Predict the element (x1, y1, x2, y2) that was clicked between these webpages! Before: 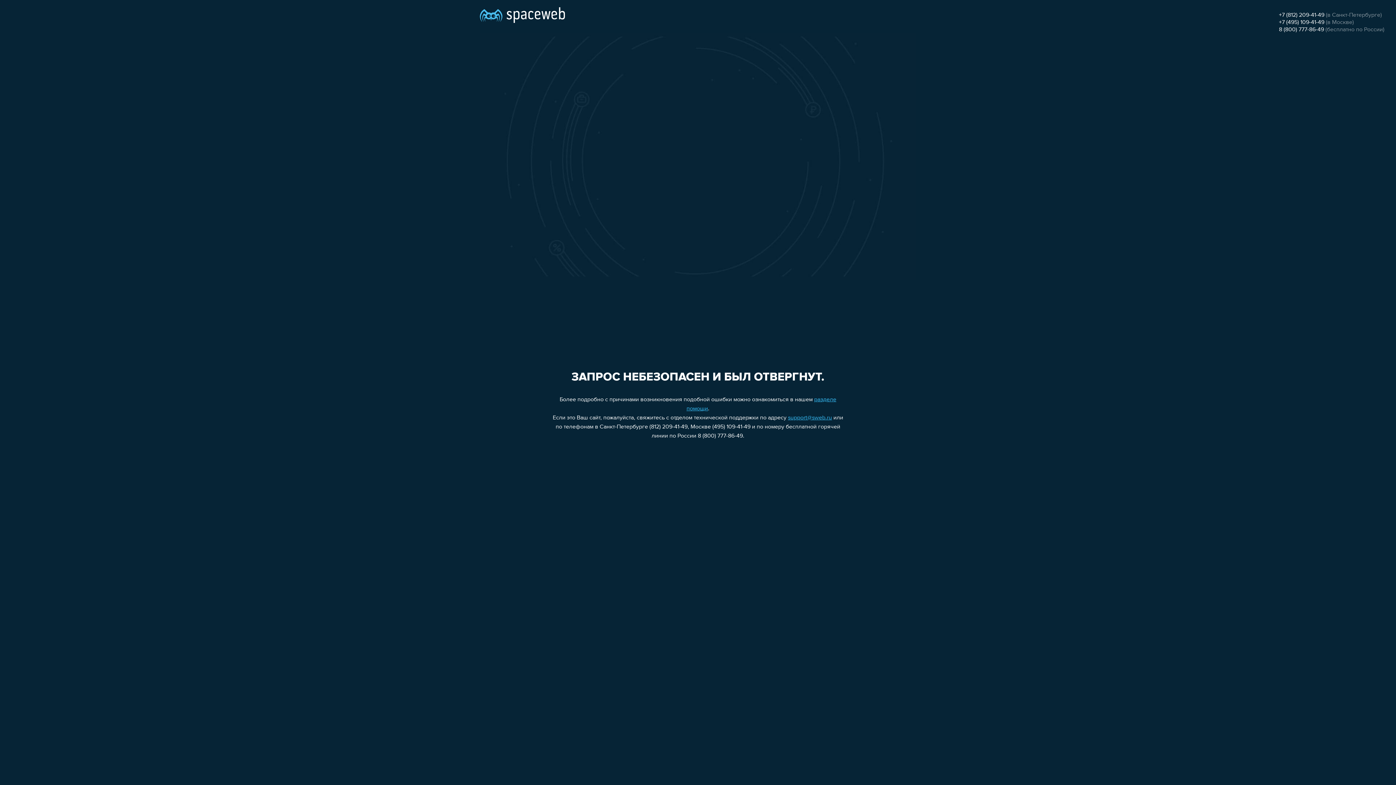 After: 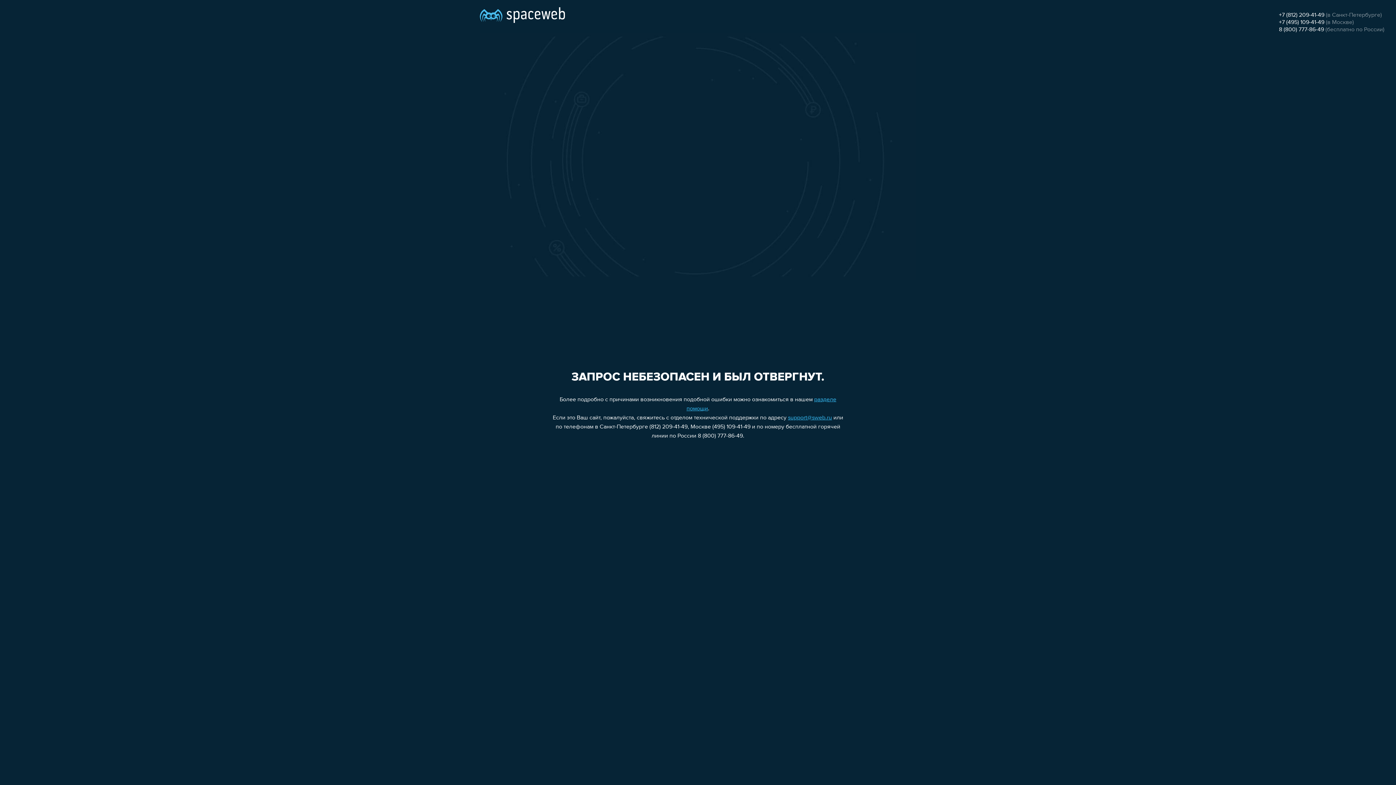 Action: label: +7 (812) 209-41-49 bbox: (1279, 12, 1324, 18)